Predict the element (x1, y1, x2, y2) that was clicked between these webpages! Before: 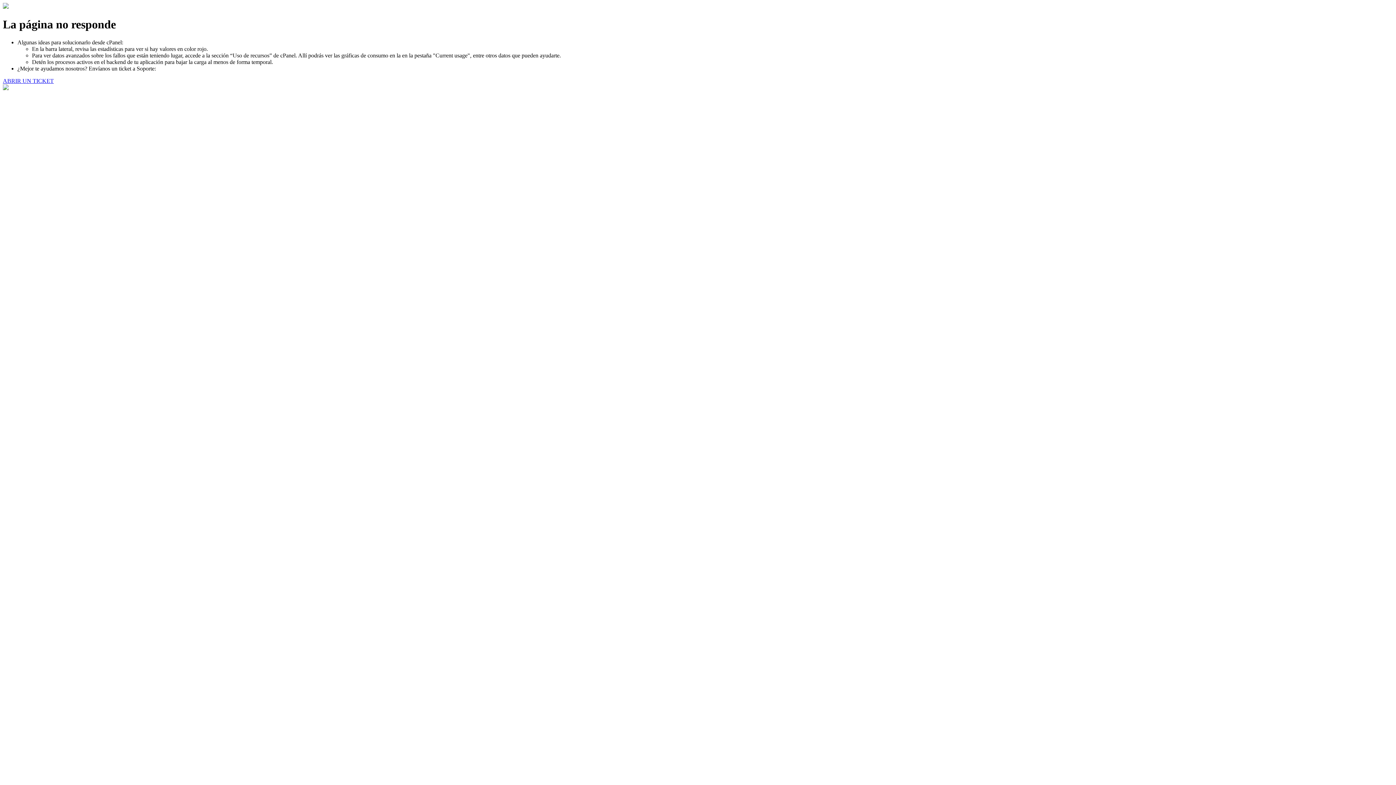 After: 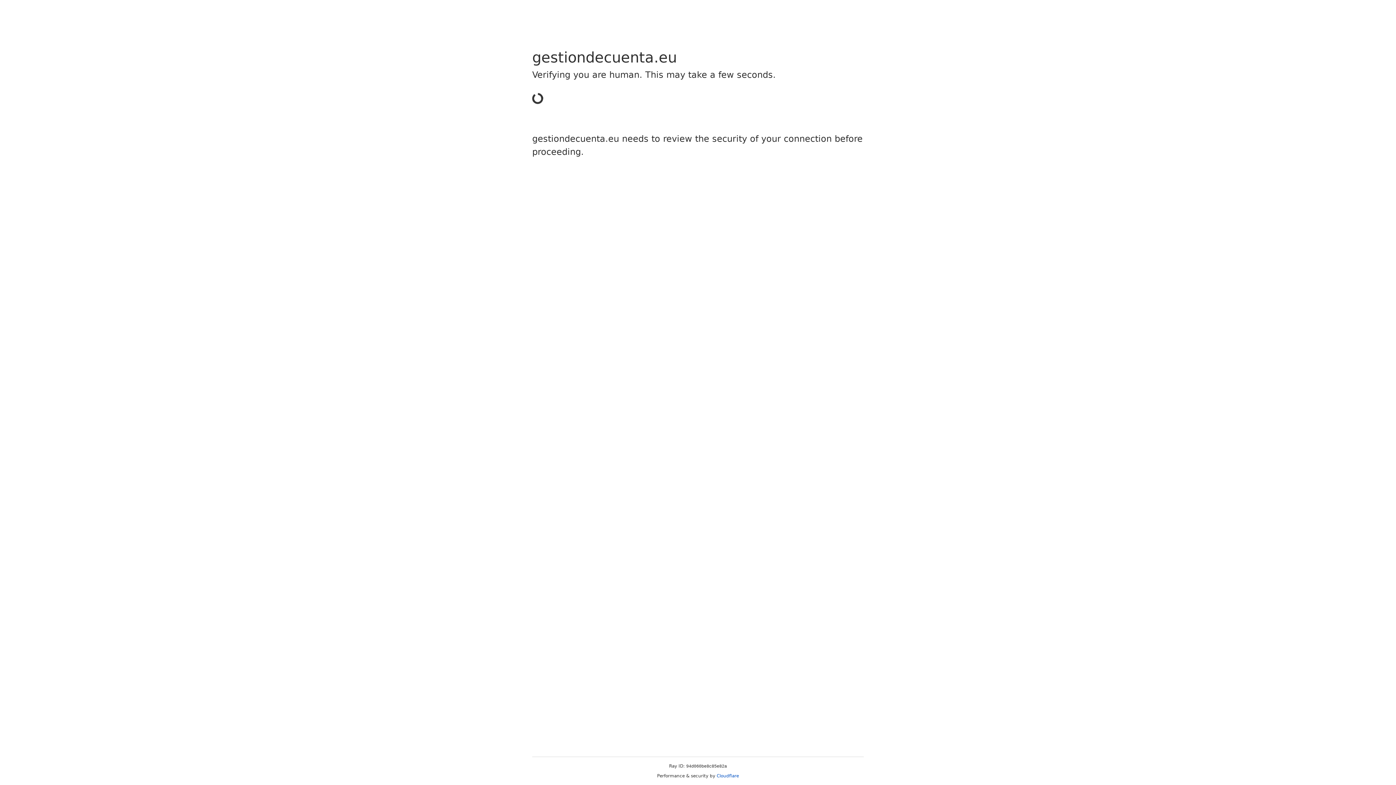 Action: label: ABRIR UN TICKET bbox: (2, 77, 53, 83)